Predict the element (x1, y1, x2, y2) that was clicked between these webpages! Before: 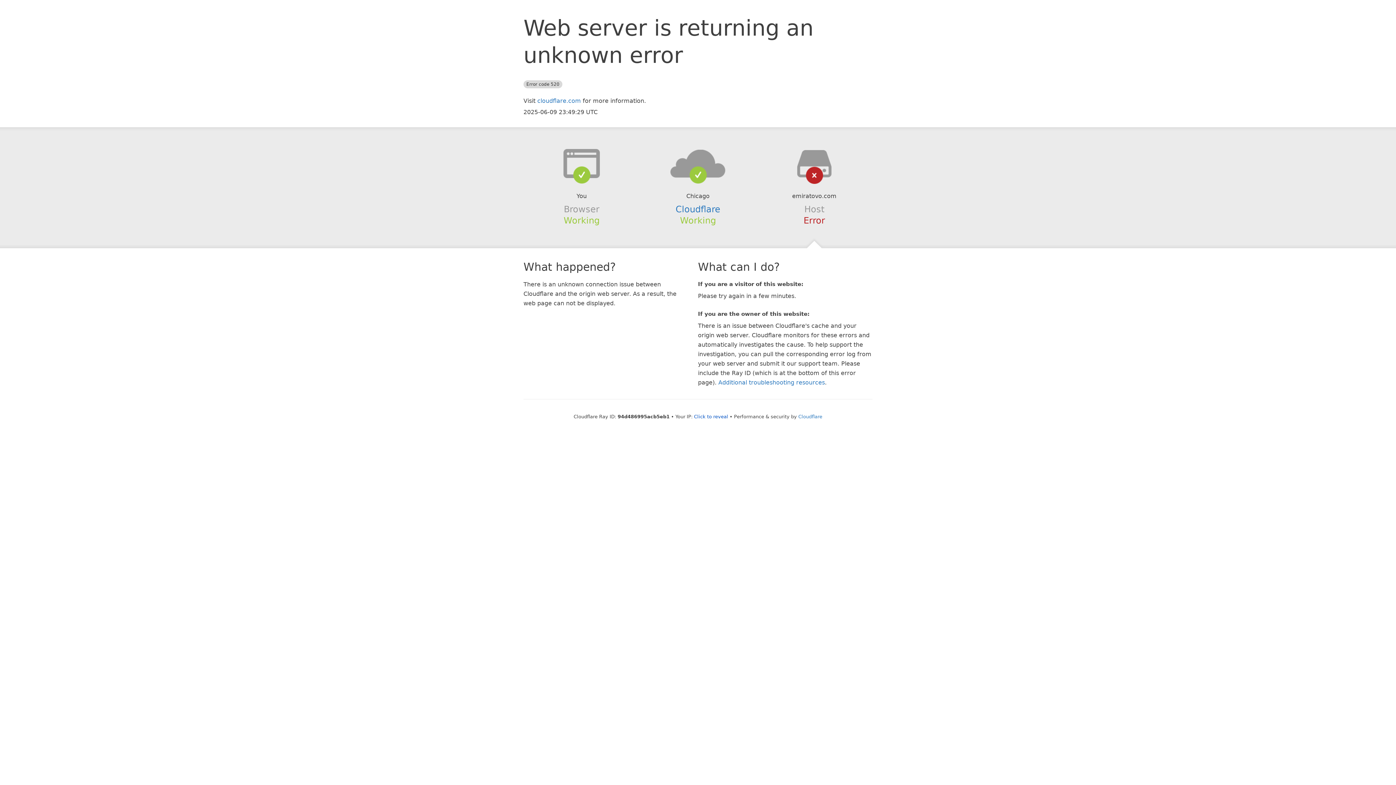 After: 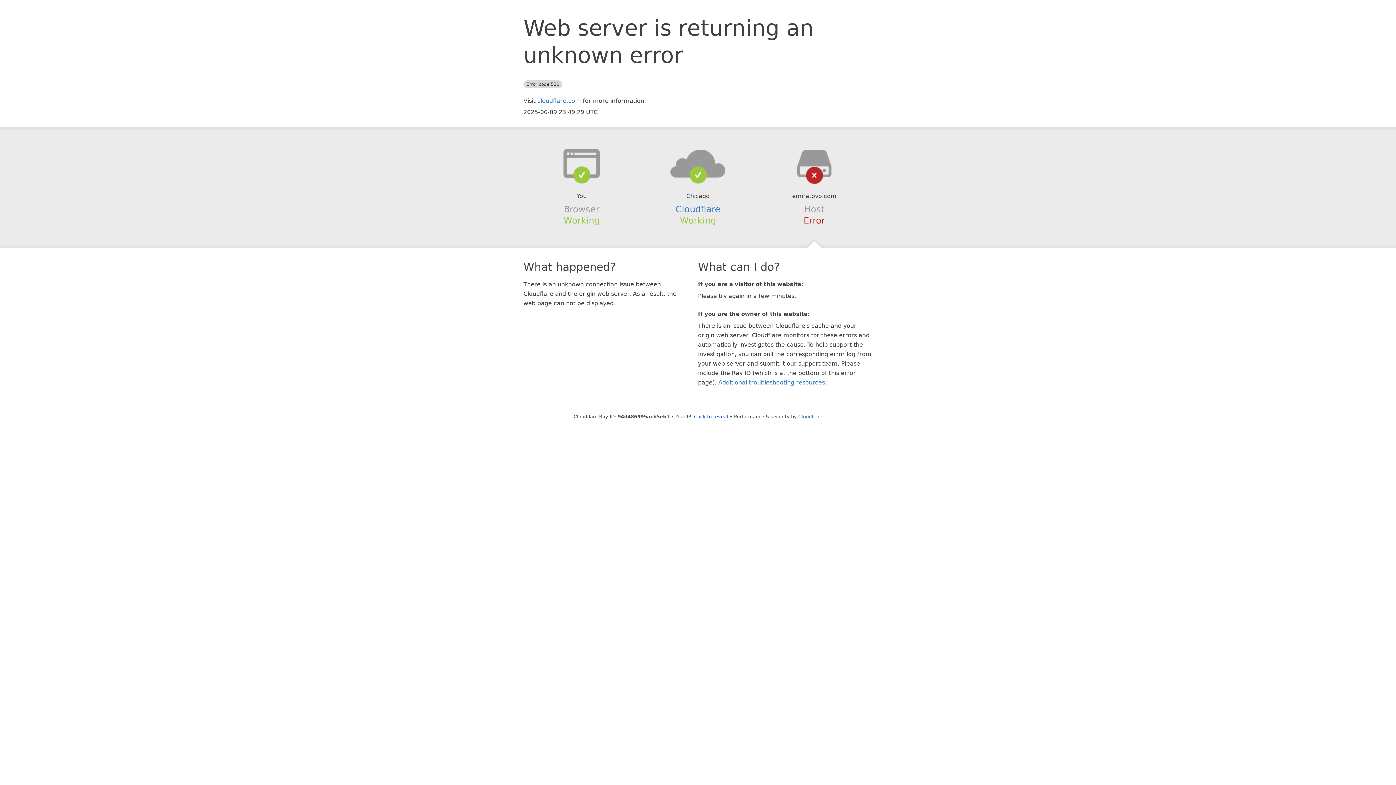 Action: bbox: (639, 148, 756, 178)